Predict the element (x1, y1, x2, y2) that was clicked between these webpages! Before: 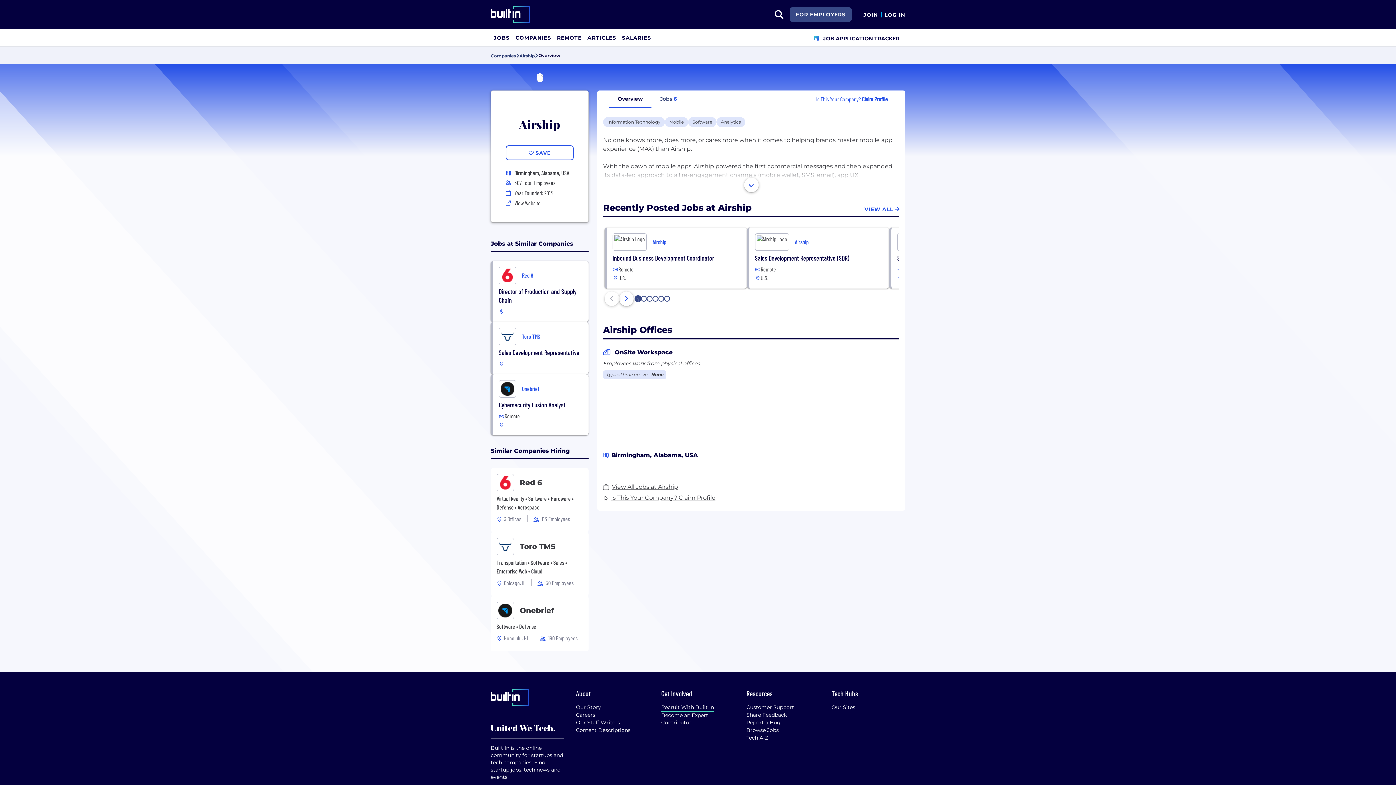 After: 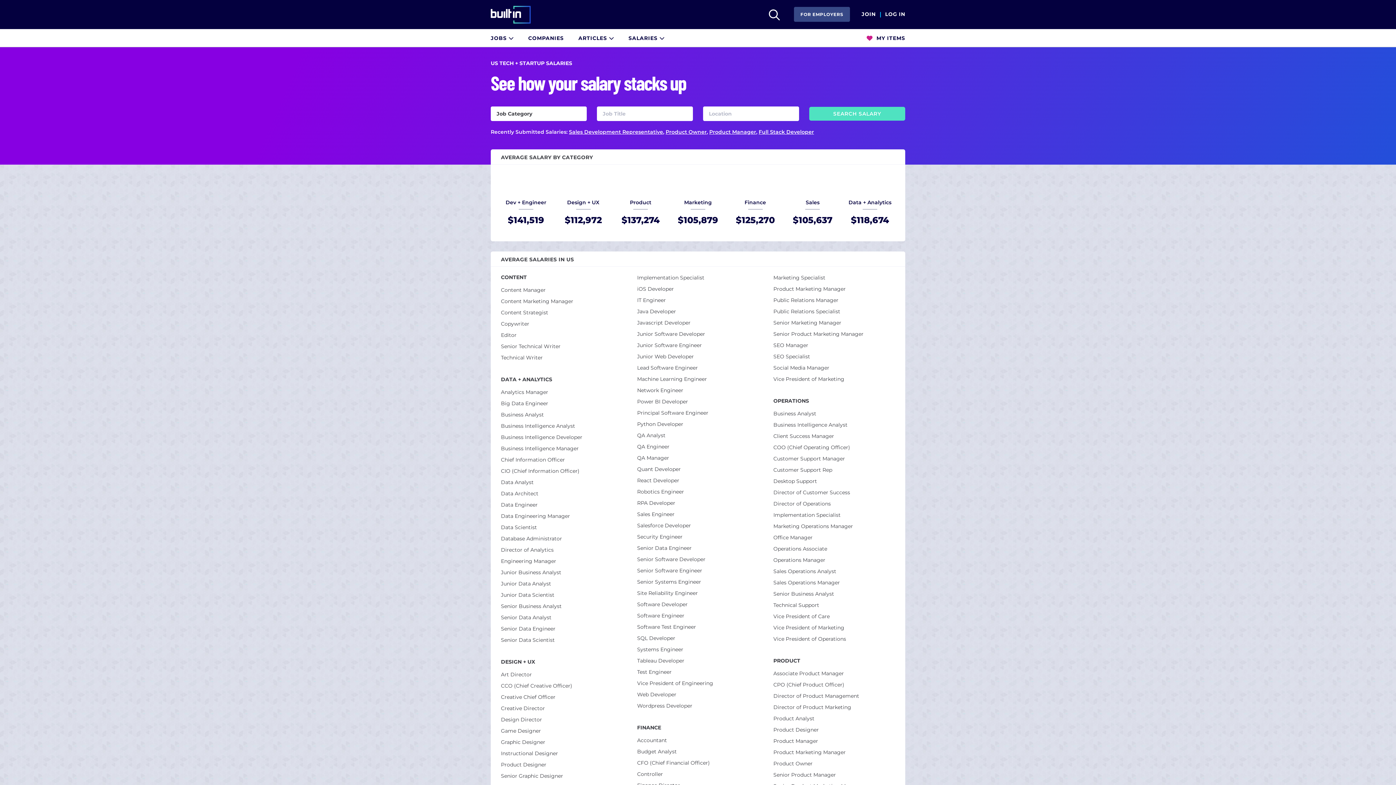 Action: bbox: (619, 29, 654, 46) label: SALARIES